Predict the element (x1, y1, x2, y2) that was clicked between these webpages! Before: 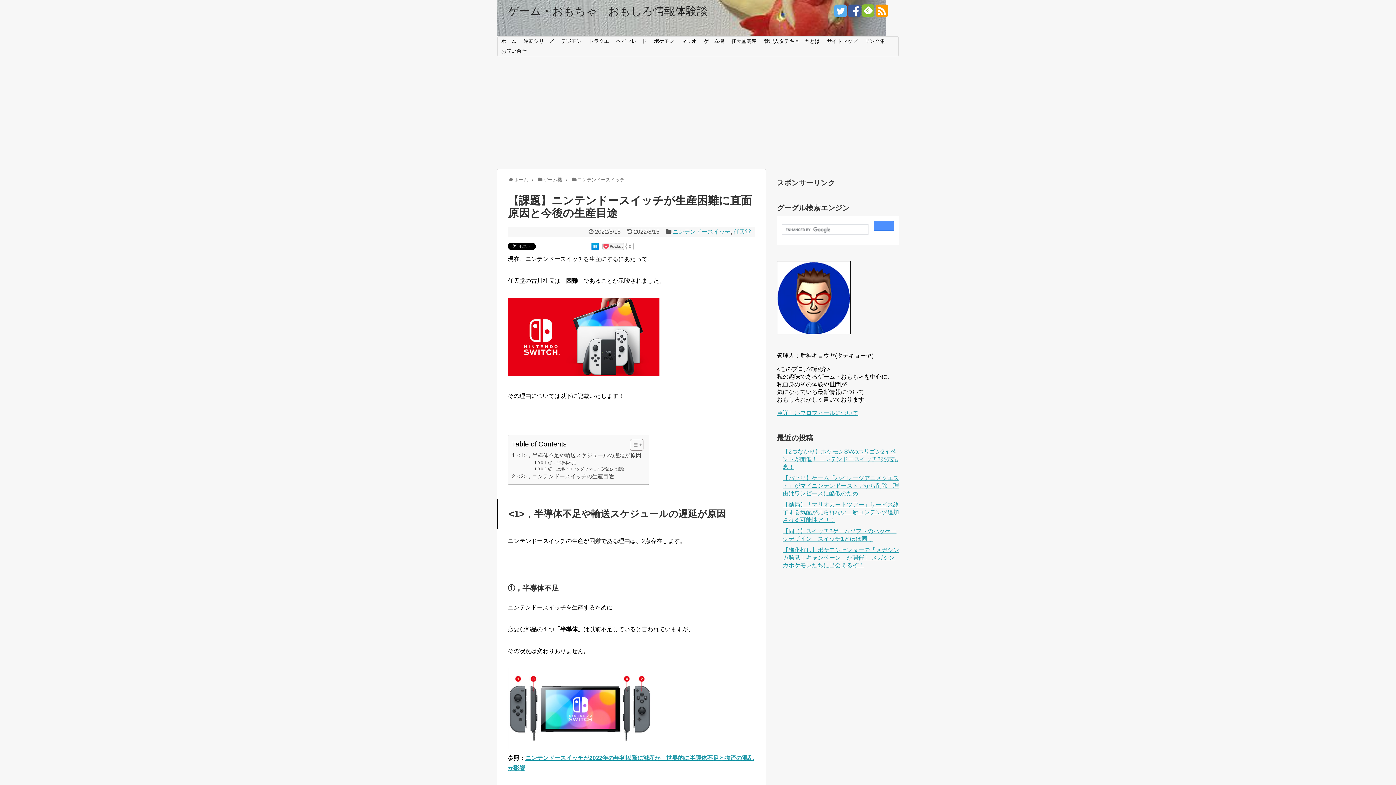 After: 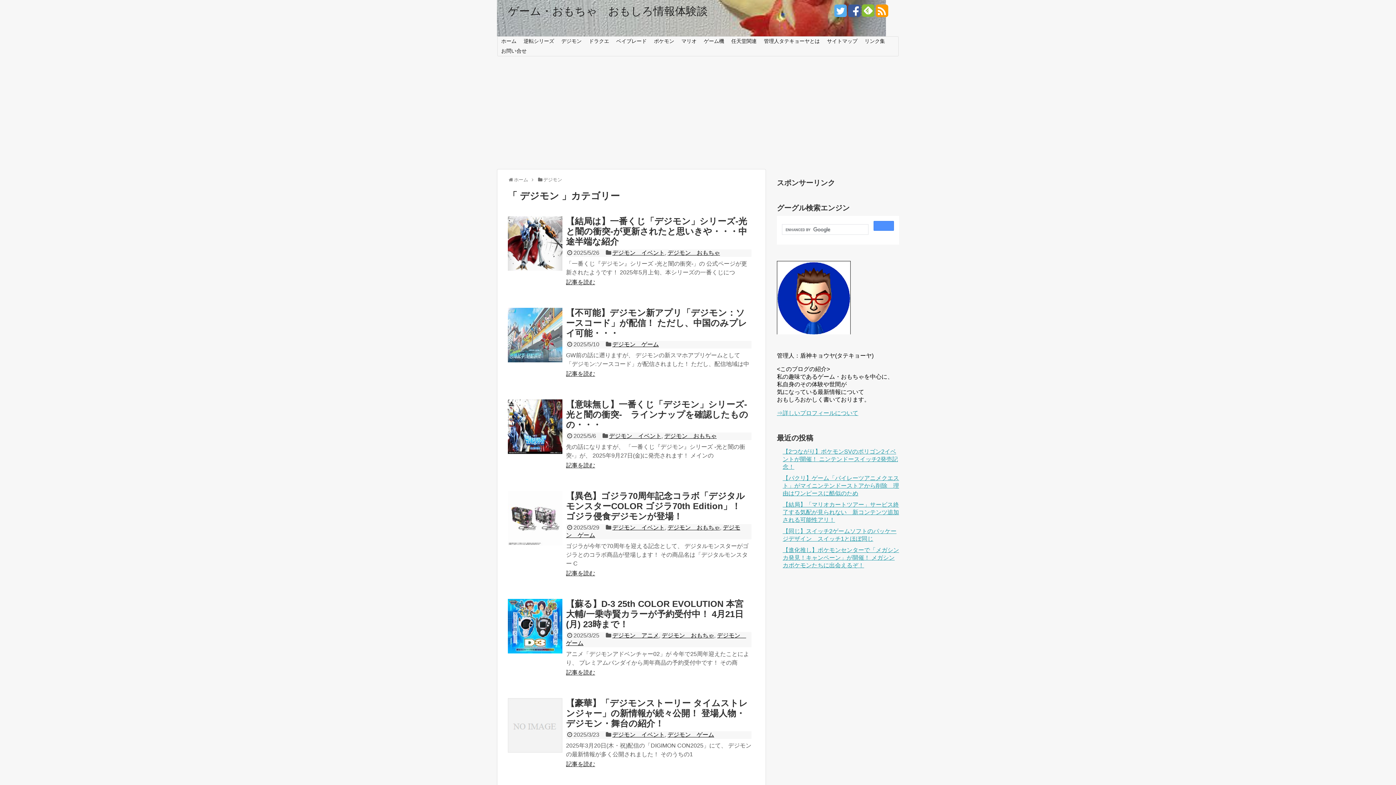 Action: label: デジモン bbox: (557, 36, 585, 46)